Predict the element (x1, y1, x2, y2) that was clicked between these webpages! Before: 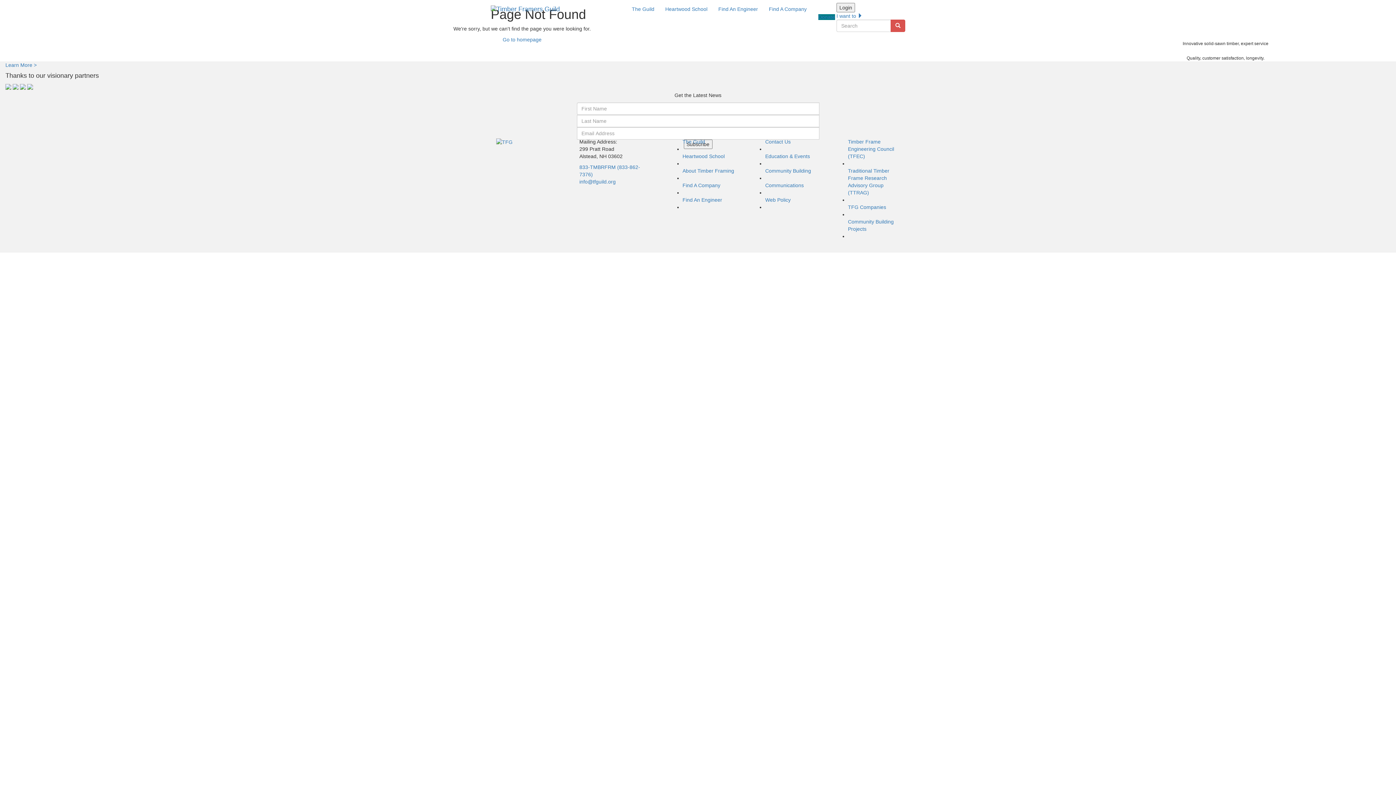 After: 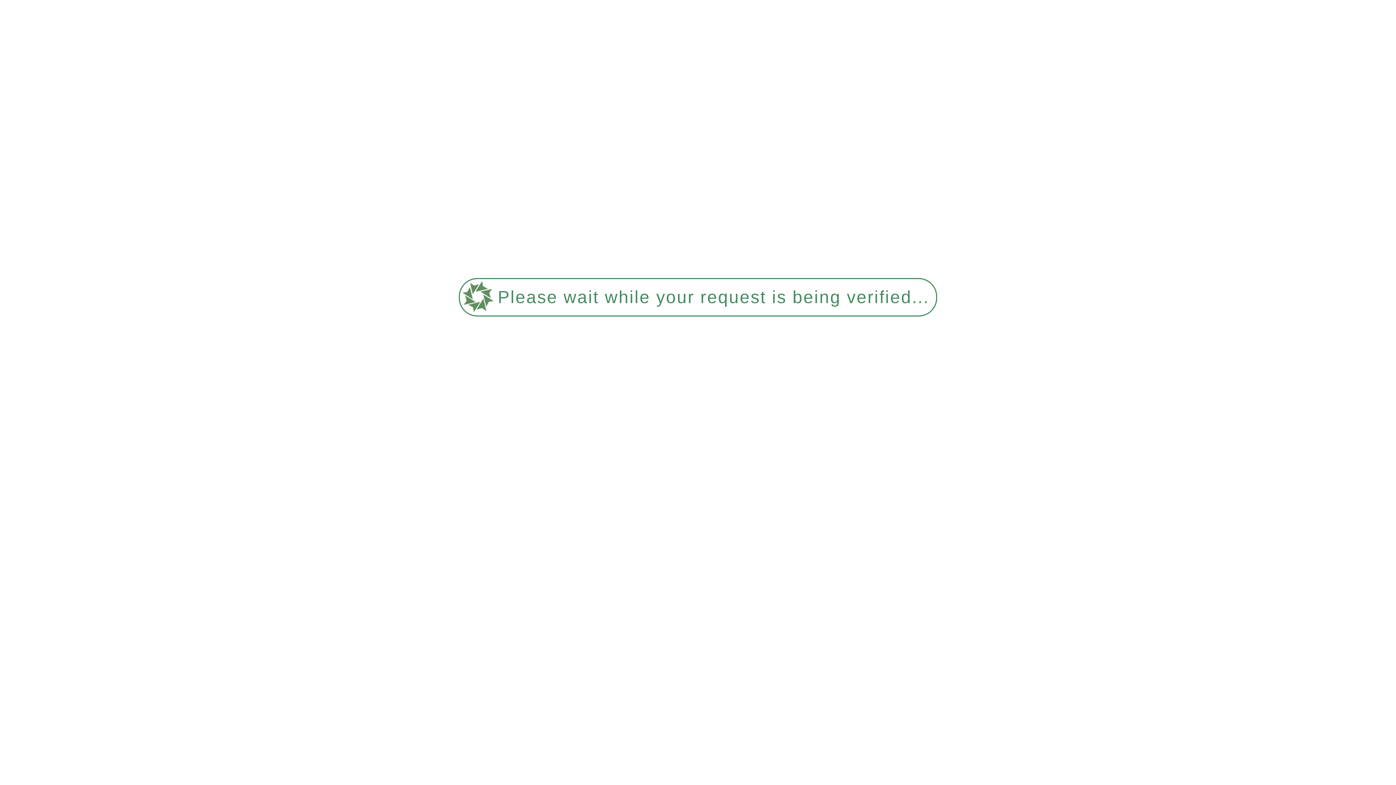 Action: label: Communications bbox: (765, 182, 804, 188)